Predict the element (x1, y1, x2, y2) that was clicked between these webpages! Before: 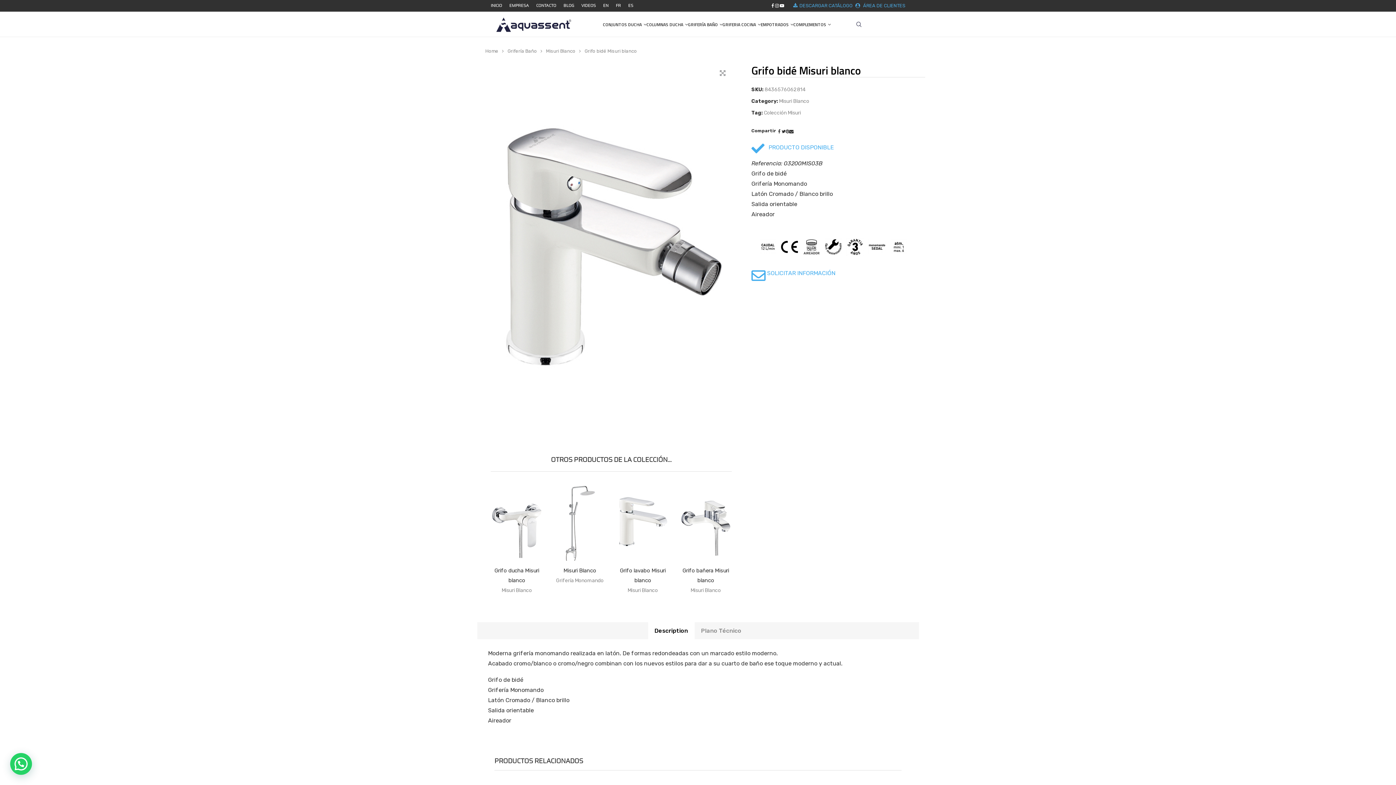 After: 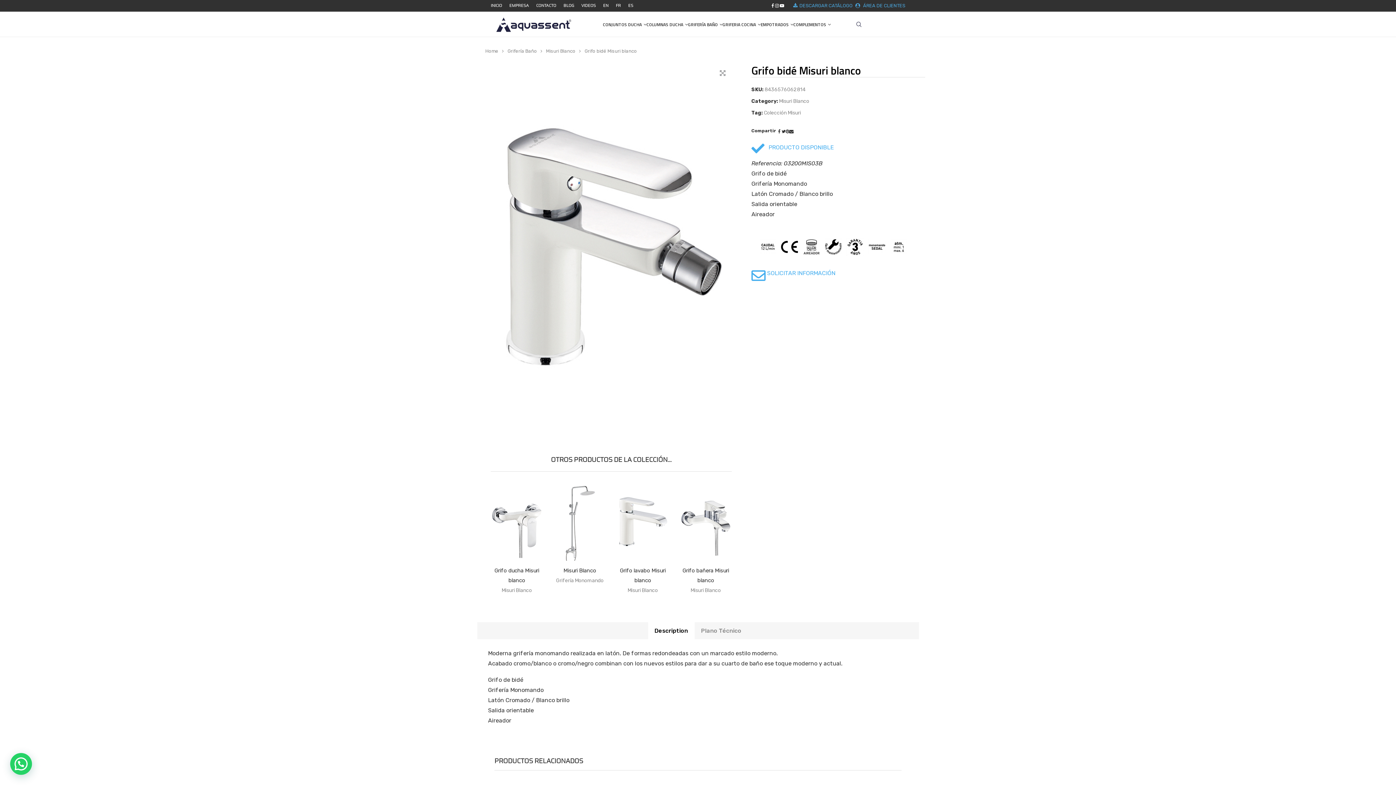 Action: bbox: (767, 269, 835, 276) label: SOLICITAR INFORMACIÓN